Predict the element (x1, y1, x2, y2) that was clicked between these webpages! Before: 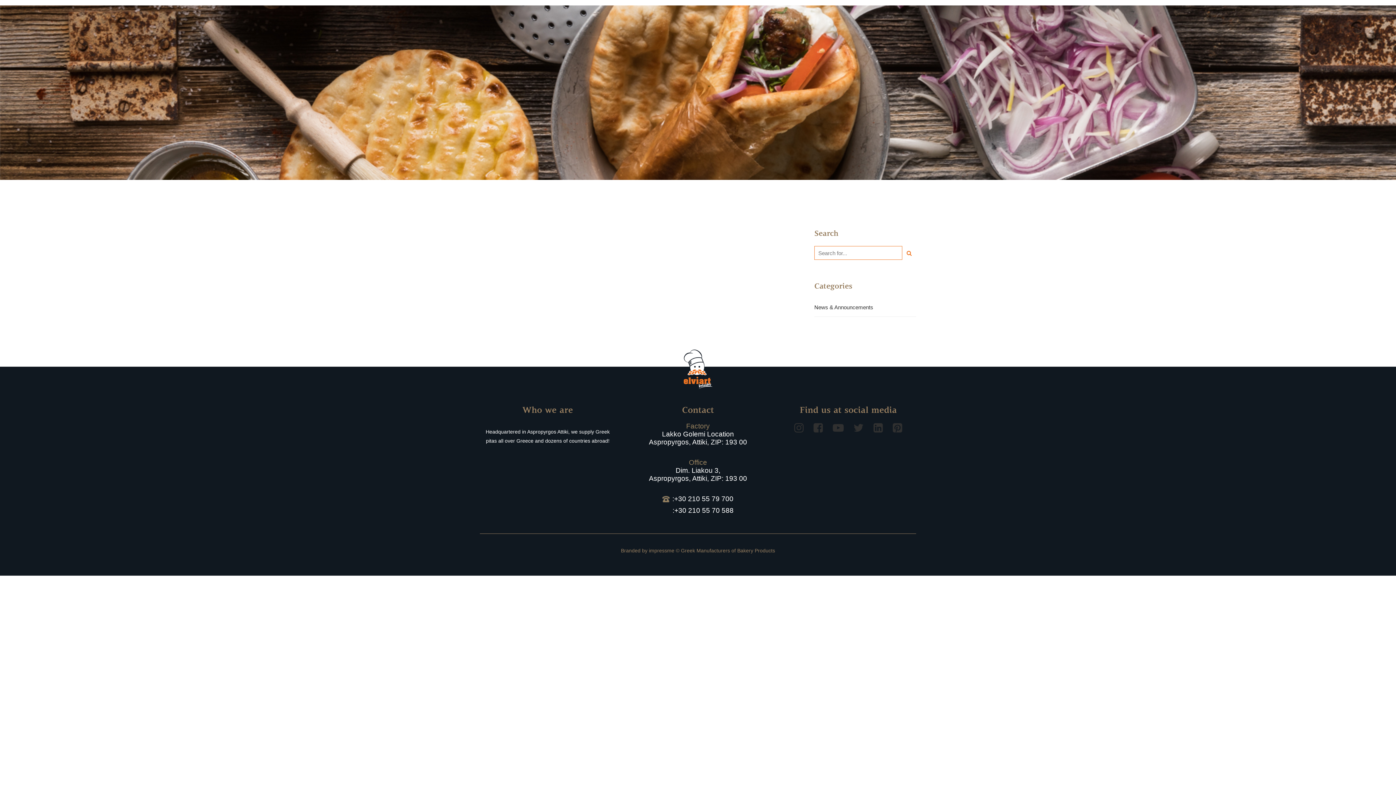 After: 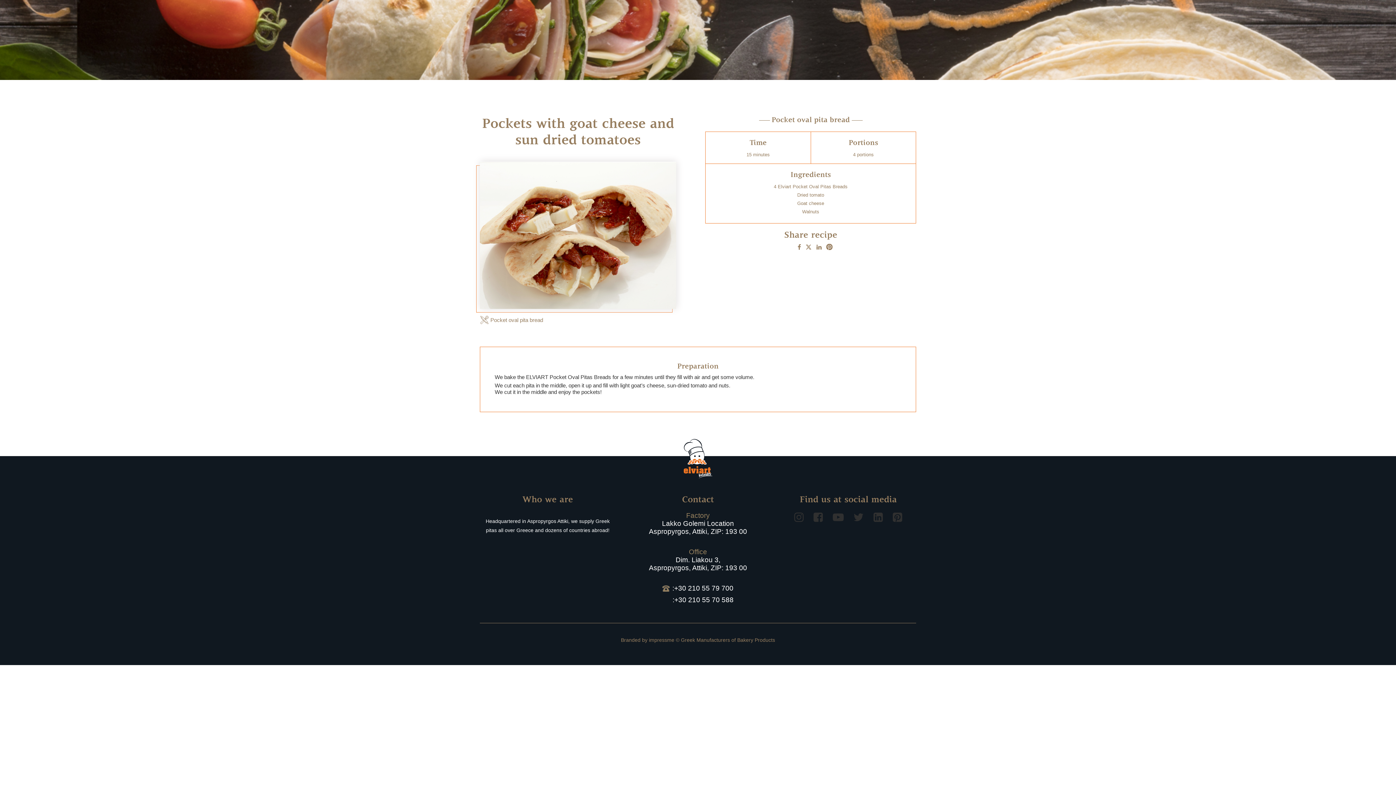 Action: bbox: (480, 240, 634, 355)